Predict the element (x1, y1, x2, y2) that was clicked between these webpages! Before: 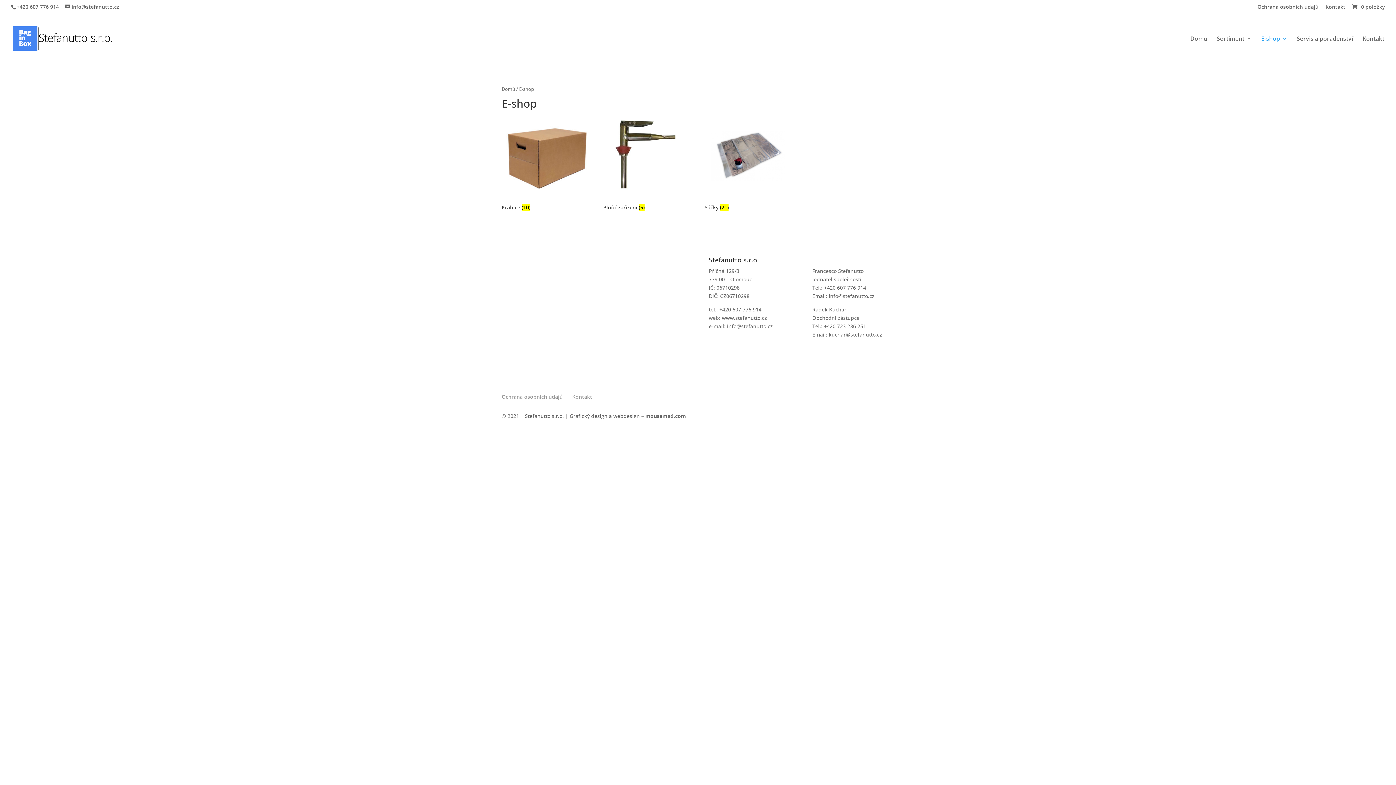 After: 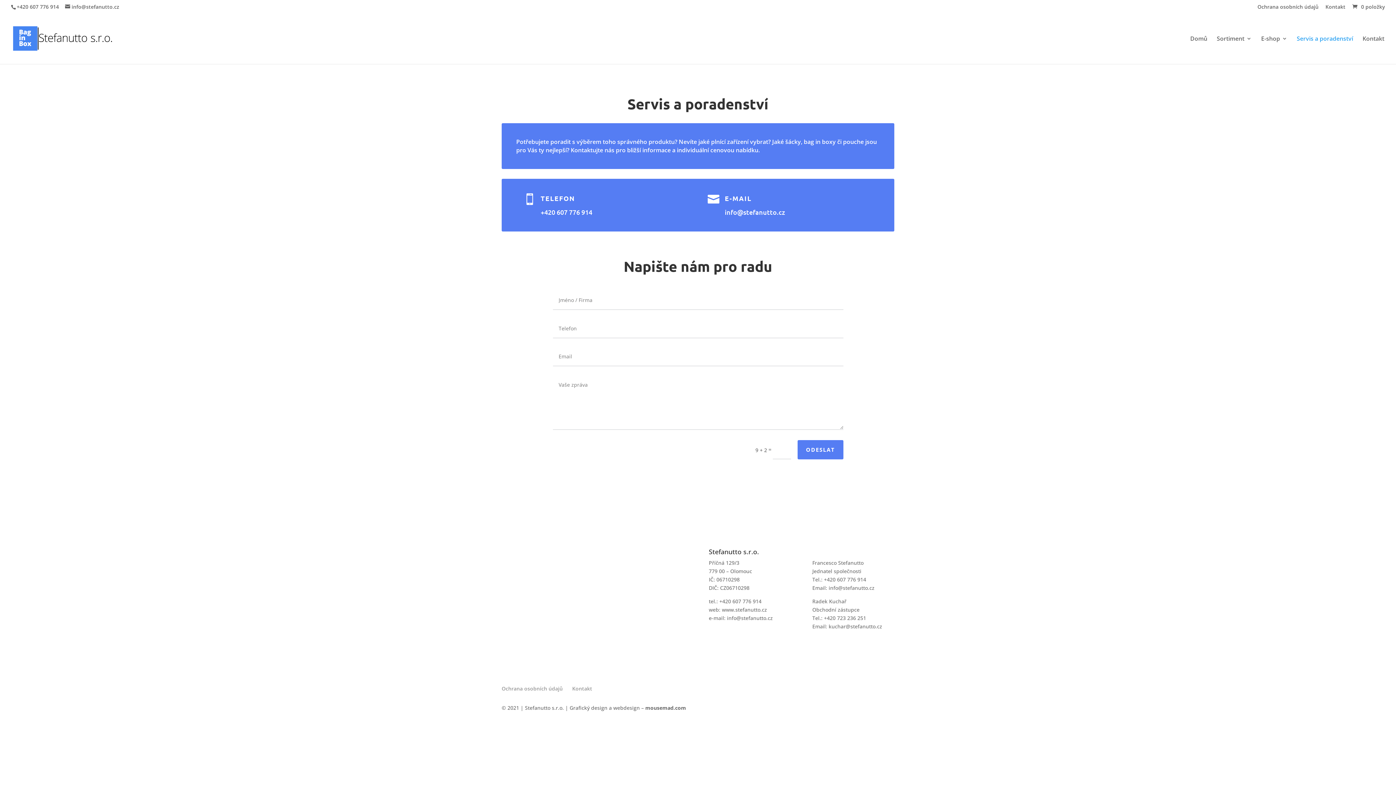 Action: label: Servis a poradenství bbox: (1297, 36, 1353, 64)